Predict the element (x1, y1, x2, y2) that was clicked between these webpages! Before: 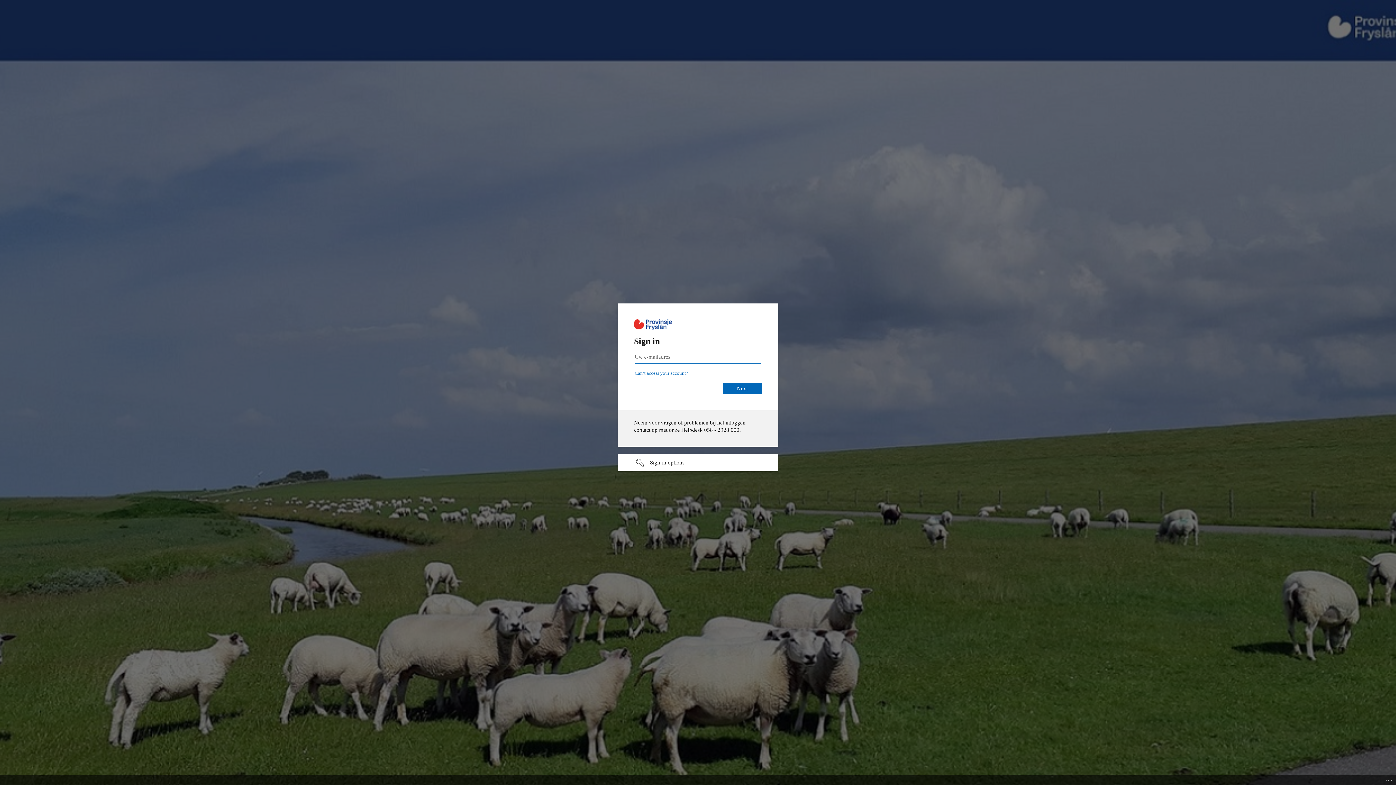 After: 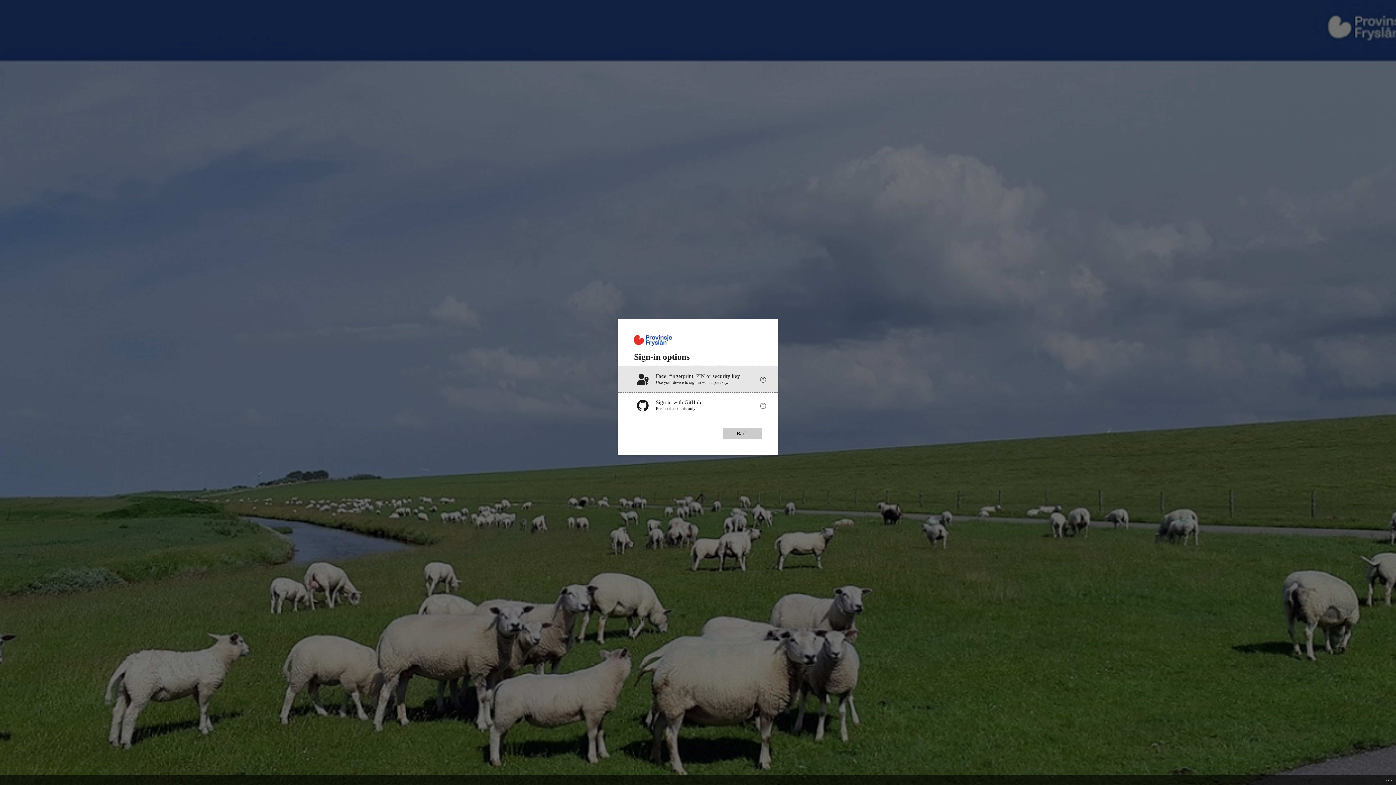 Action: label: Sign-in options undefined bbox: (618, 454, 778, 471)